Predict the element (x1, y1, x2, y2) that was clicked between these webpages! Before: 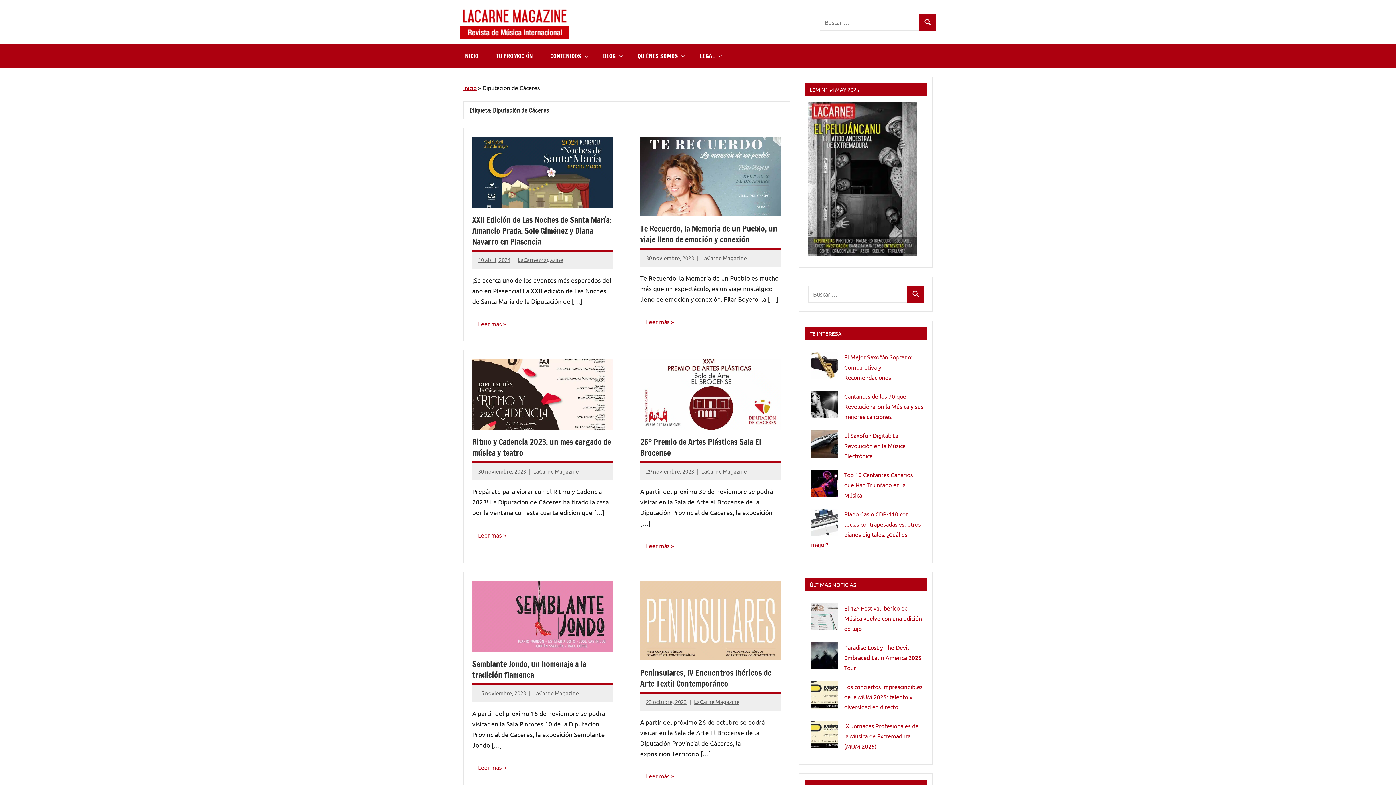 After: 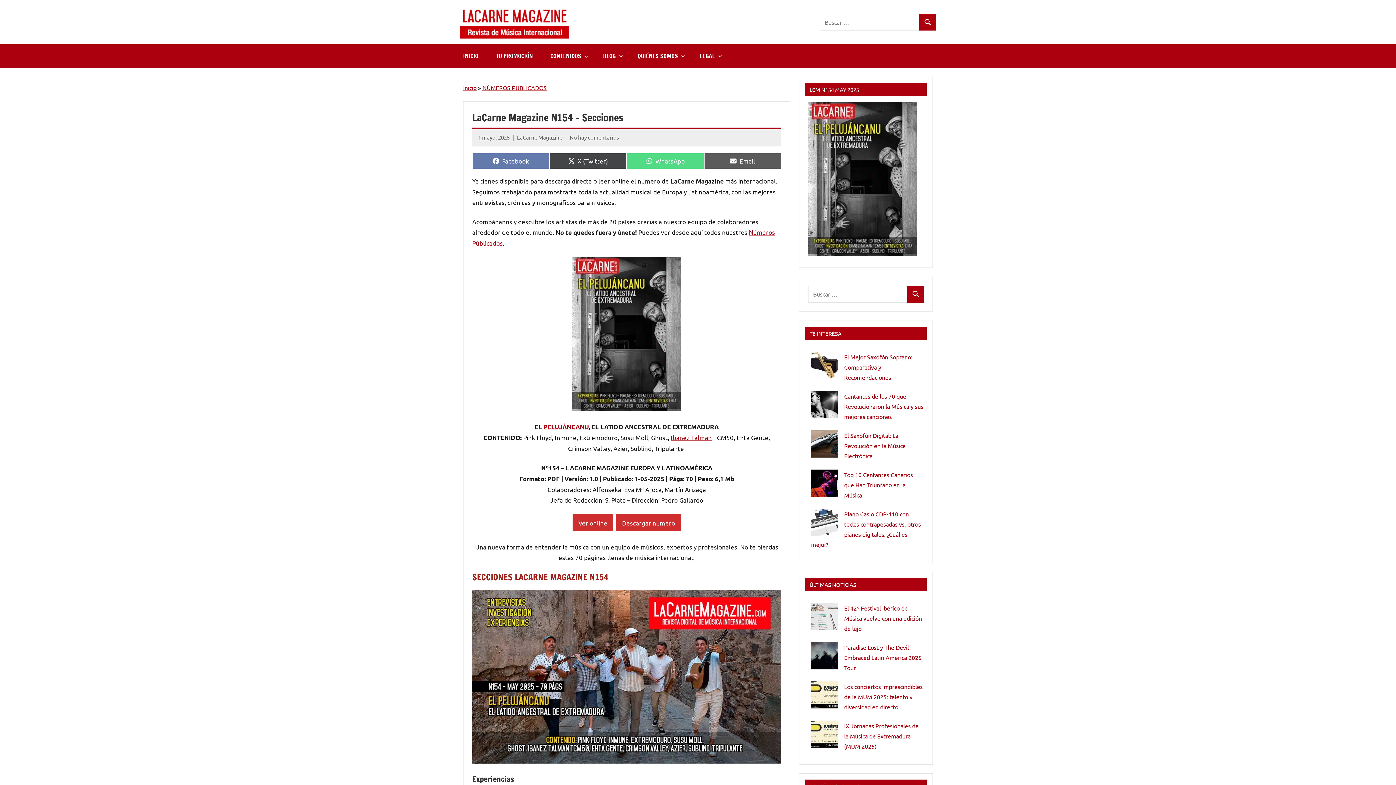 Action: bbox: (808, 250, 917, 257)